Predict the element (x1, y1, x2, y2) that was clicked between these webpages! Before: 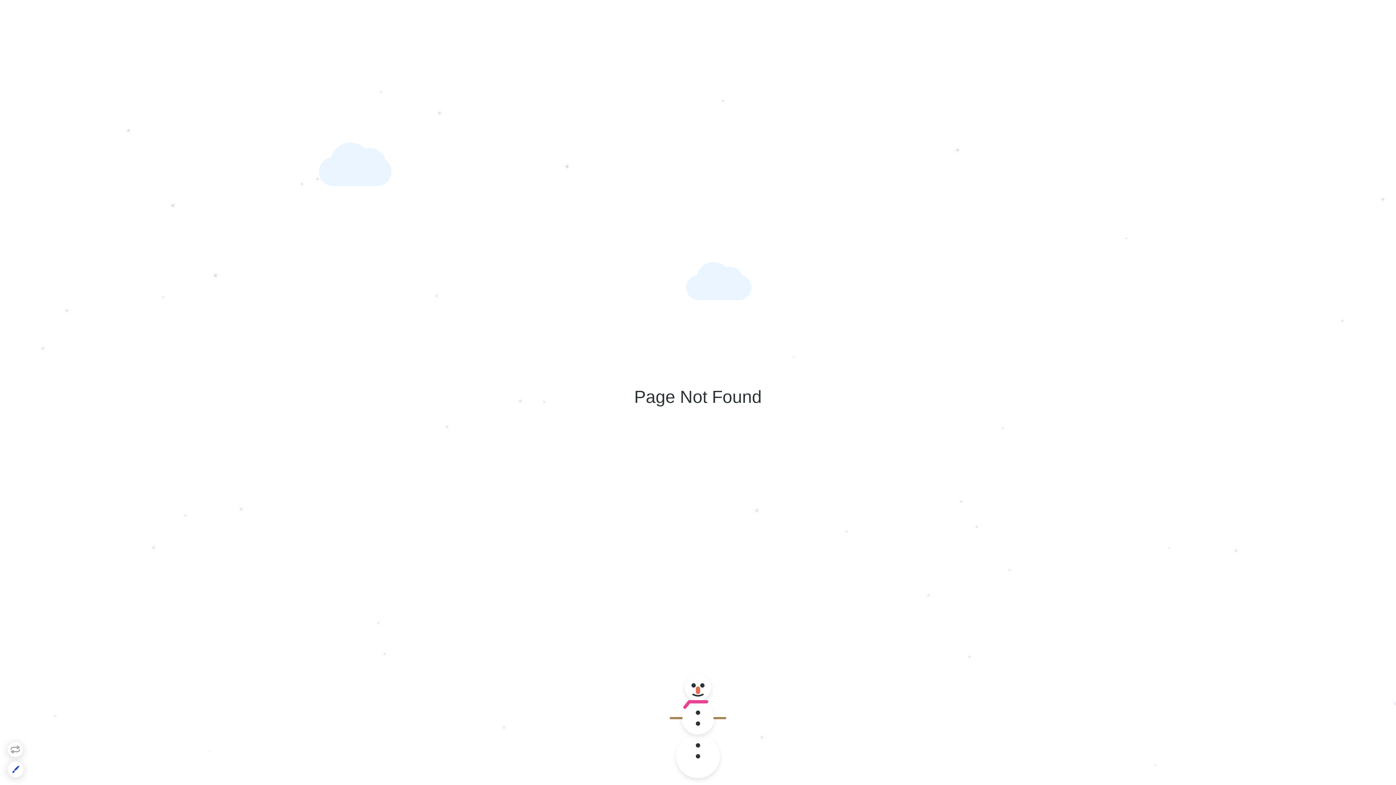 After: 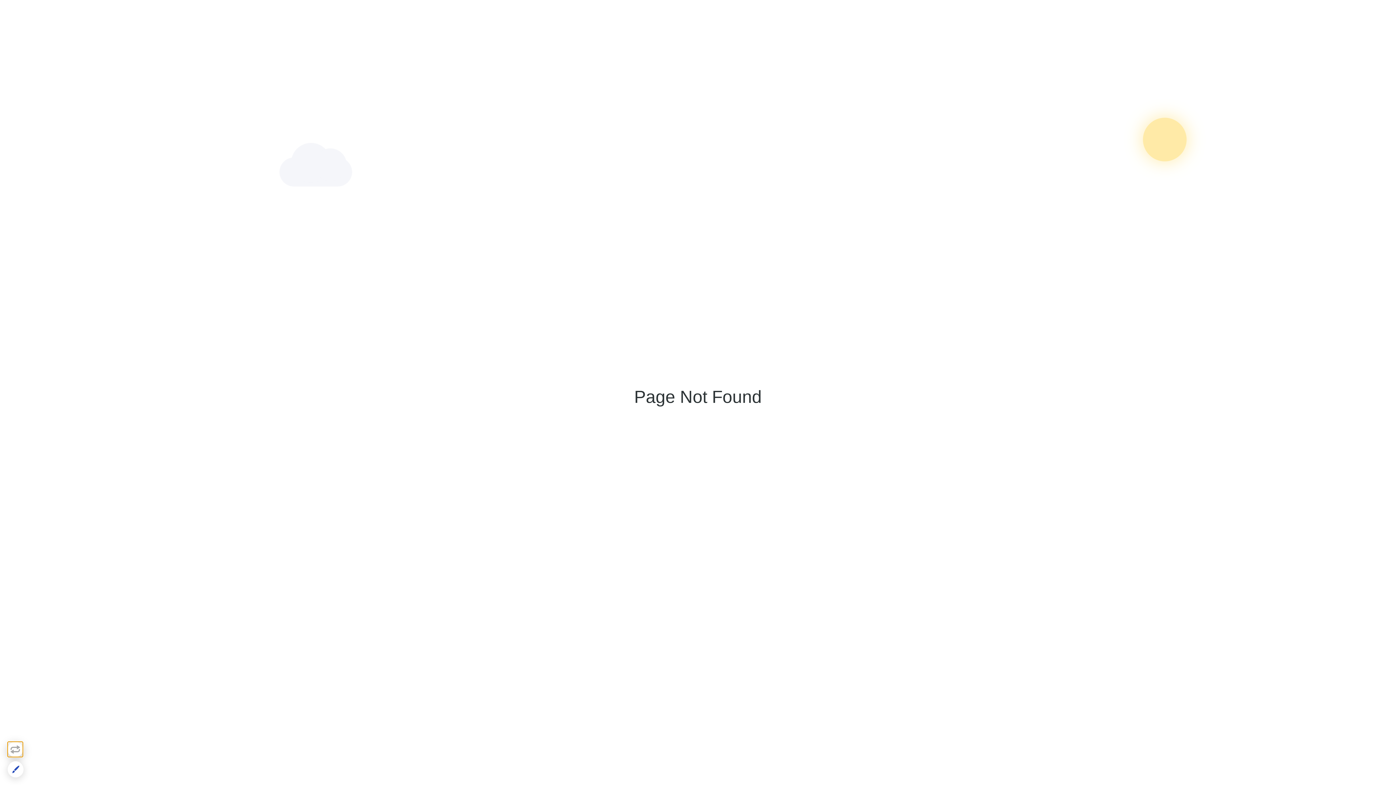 Action: bbox: (7, 741, 23, 757)